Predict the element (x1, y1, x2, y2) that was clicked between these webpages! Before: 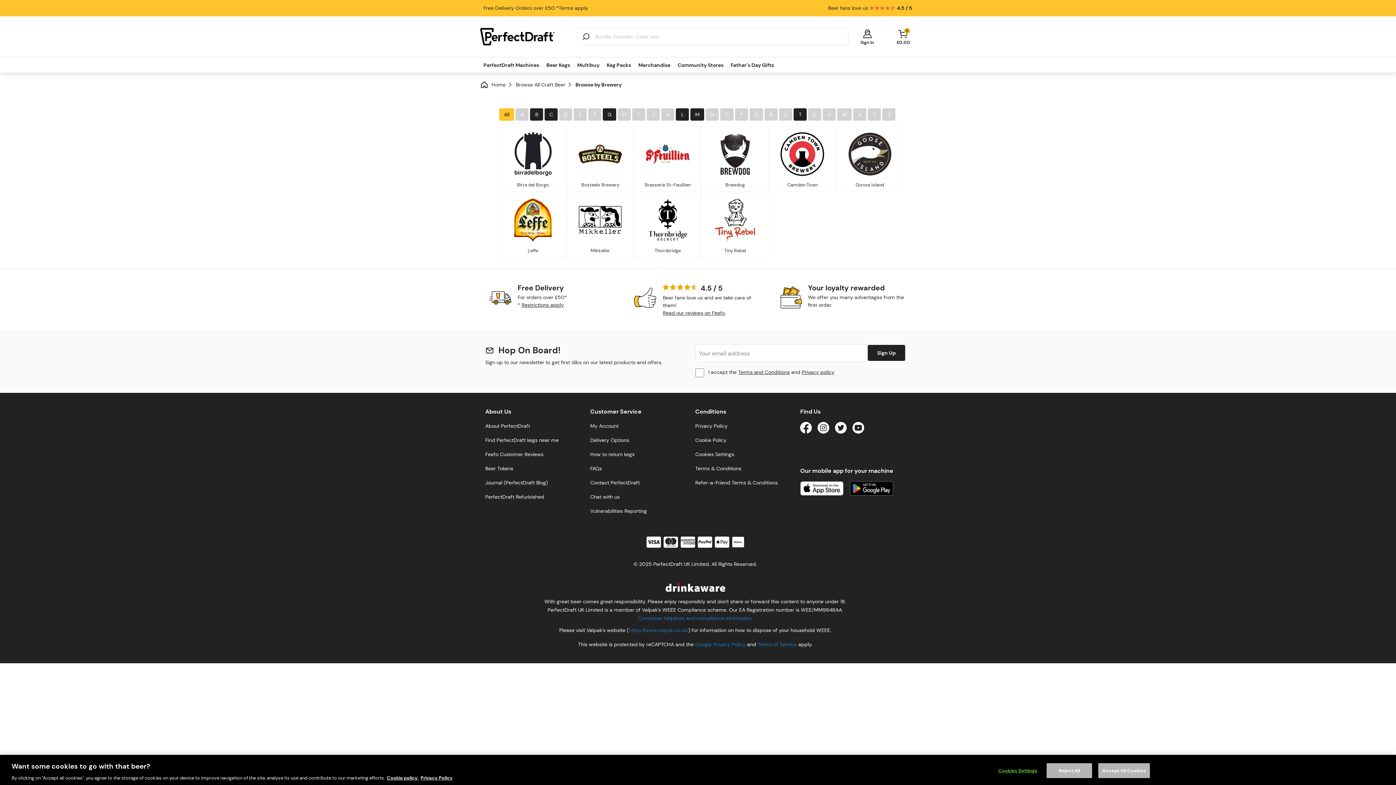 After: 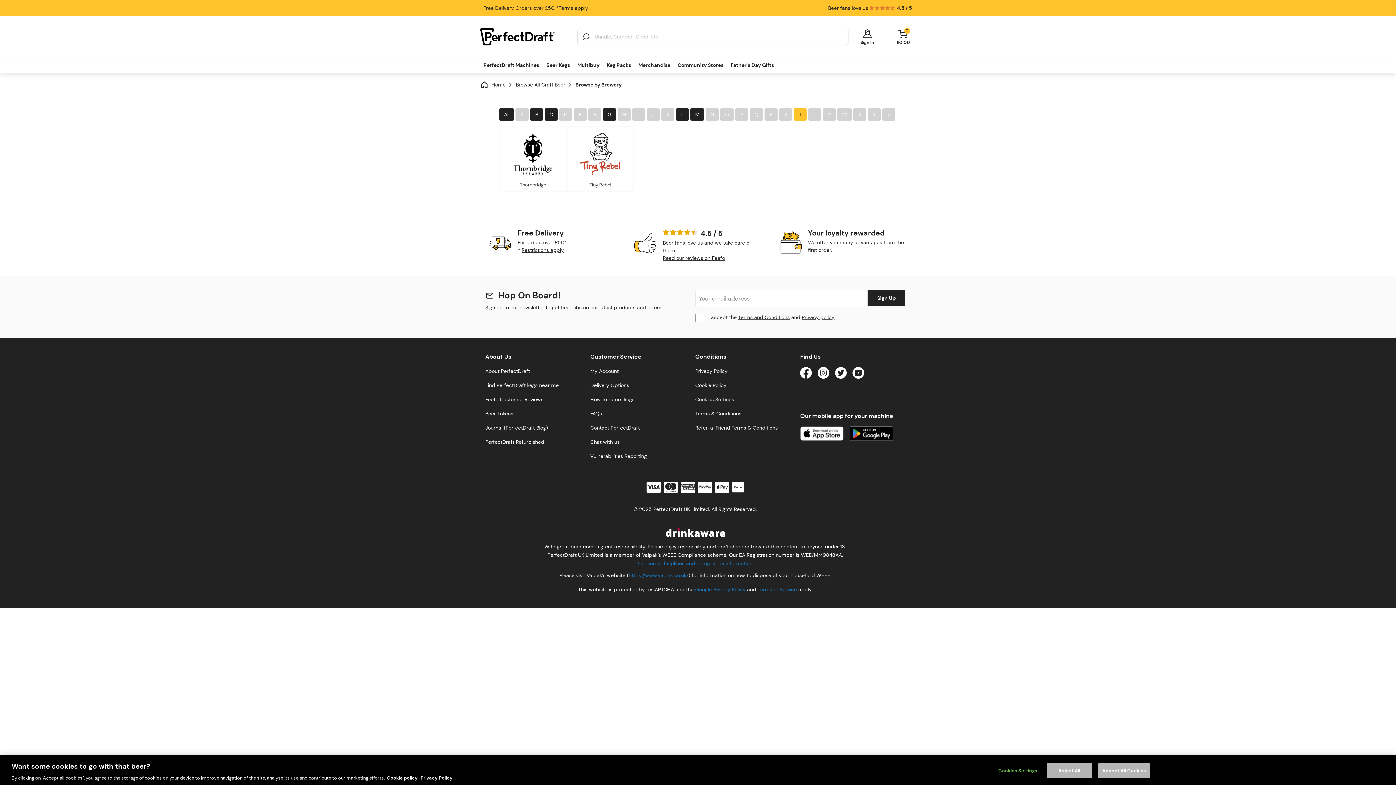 Action: label: T bbox: (793, 108, 807, 120)